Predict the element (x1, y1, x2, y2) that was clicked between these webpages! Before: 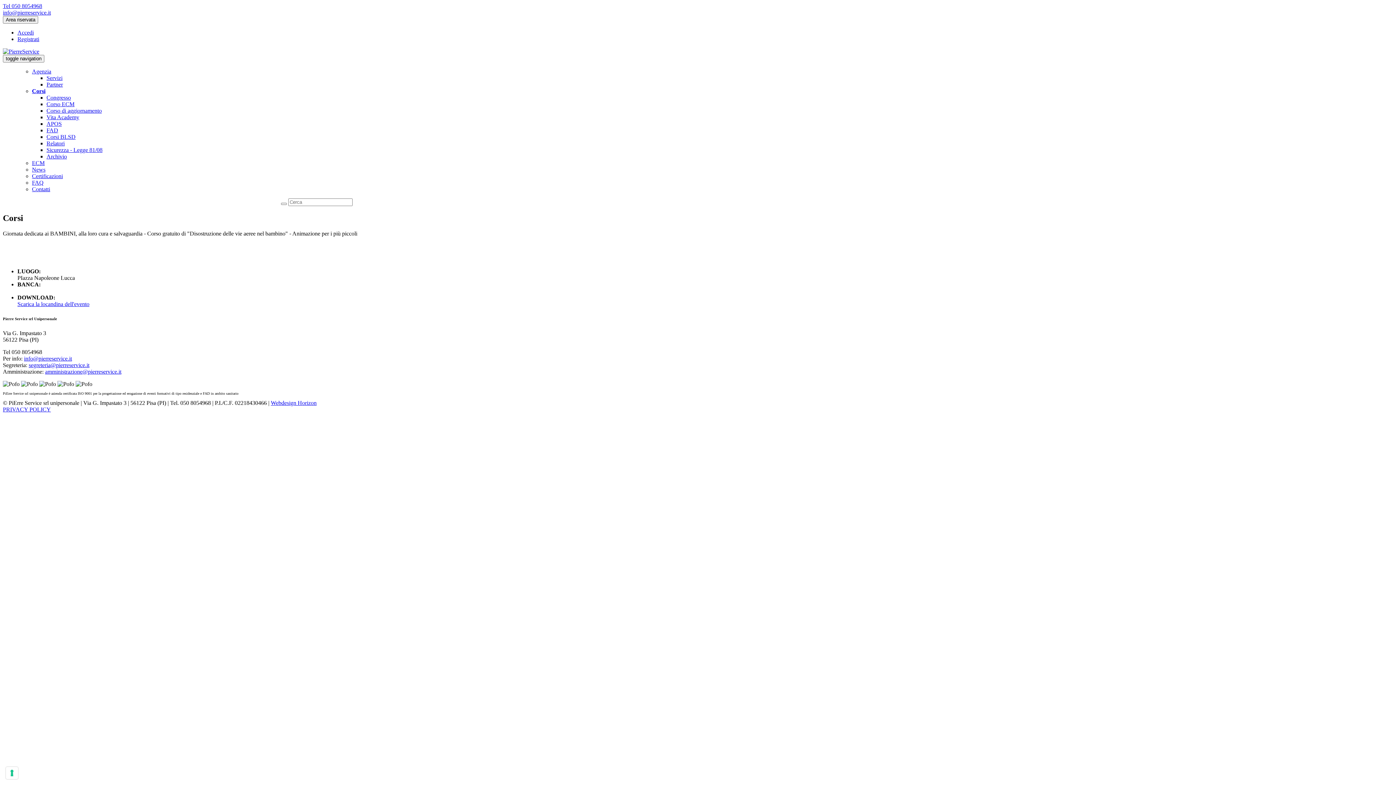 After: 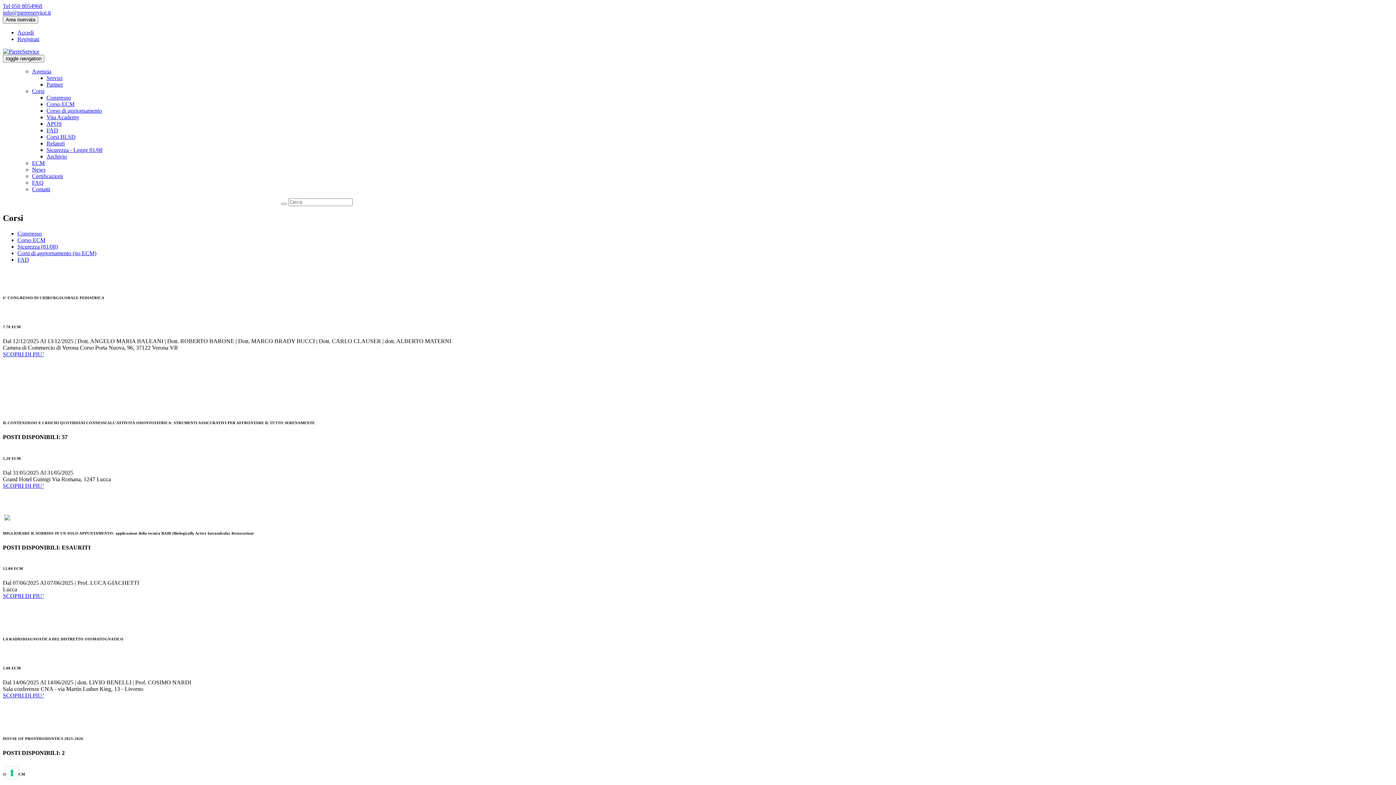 Action: bbox: (46, 101, 74, 107) label: Corso ECM